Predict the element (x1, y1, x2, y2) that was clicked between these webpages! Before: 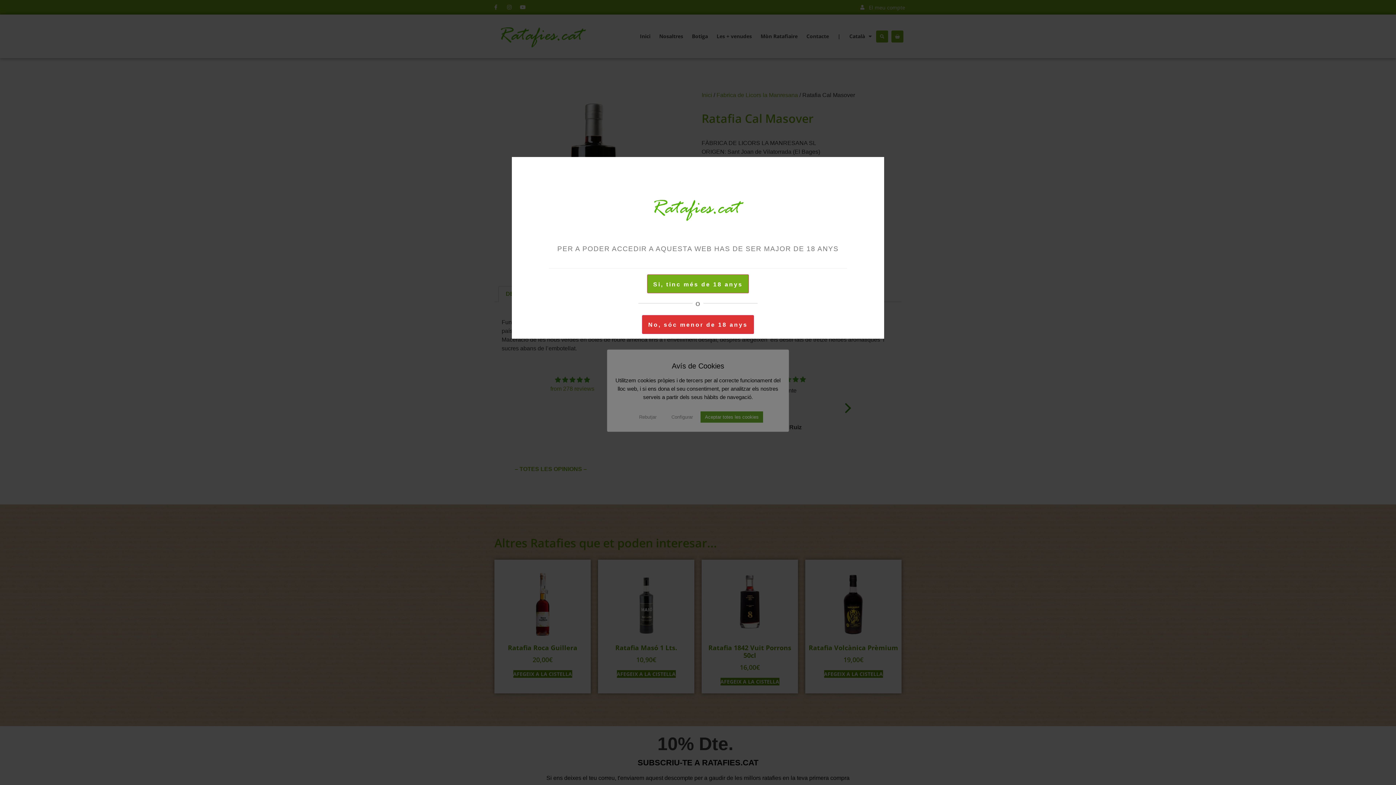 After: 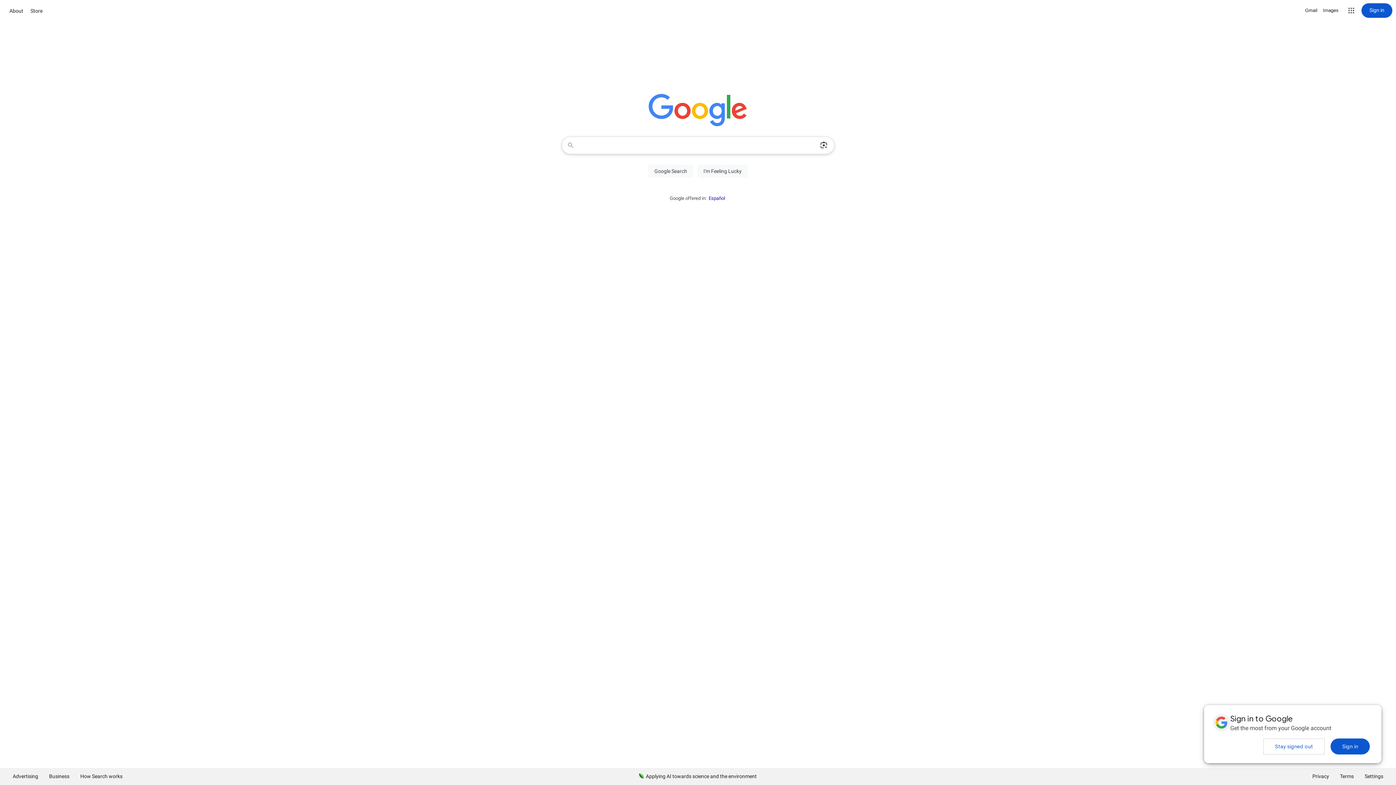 Action: label: No, sóc menor de 18 anys bbox: (642, 315, 754, 334)